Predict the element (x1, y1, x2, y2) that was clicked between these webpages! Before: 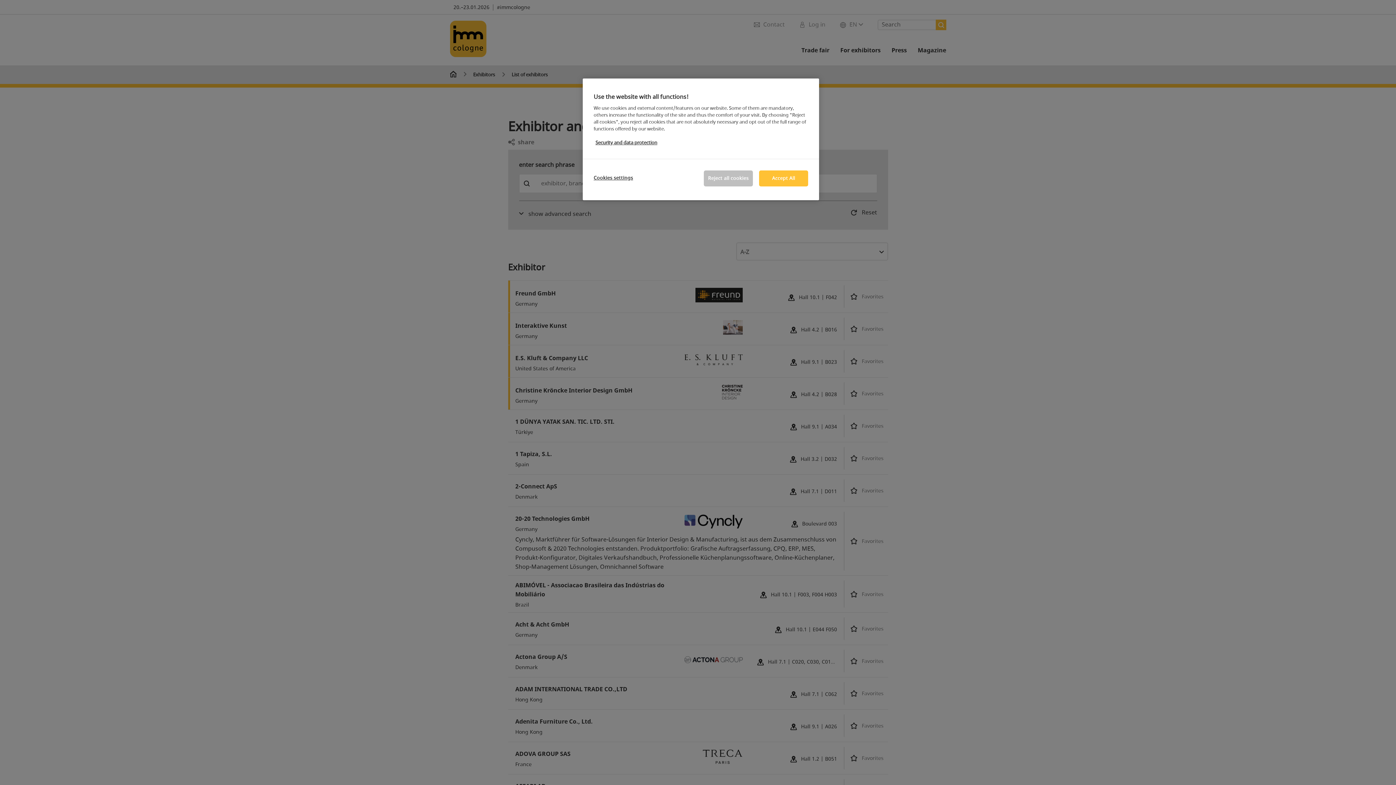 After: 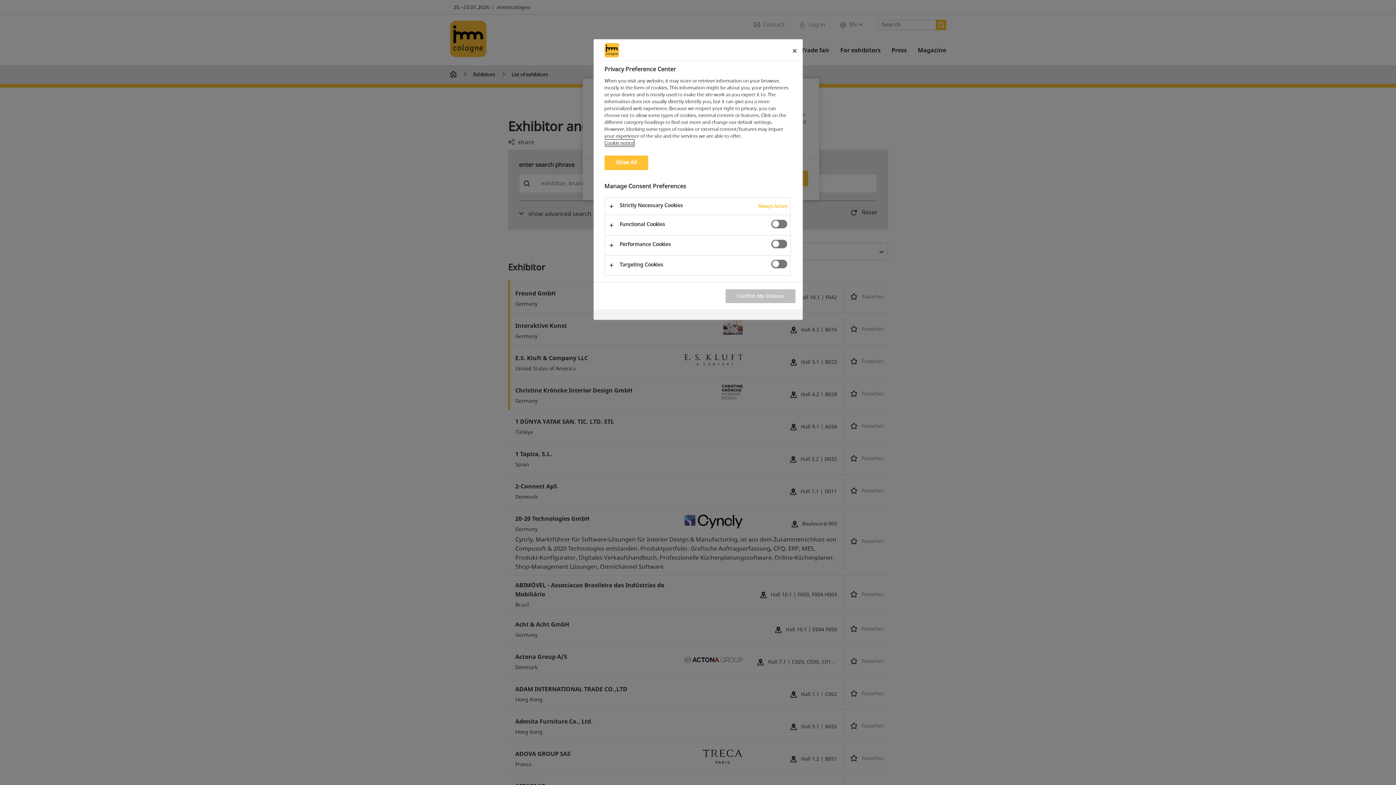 Action: bbox: (593, 170, 642, 185) label: Cookies settings